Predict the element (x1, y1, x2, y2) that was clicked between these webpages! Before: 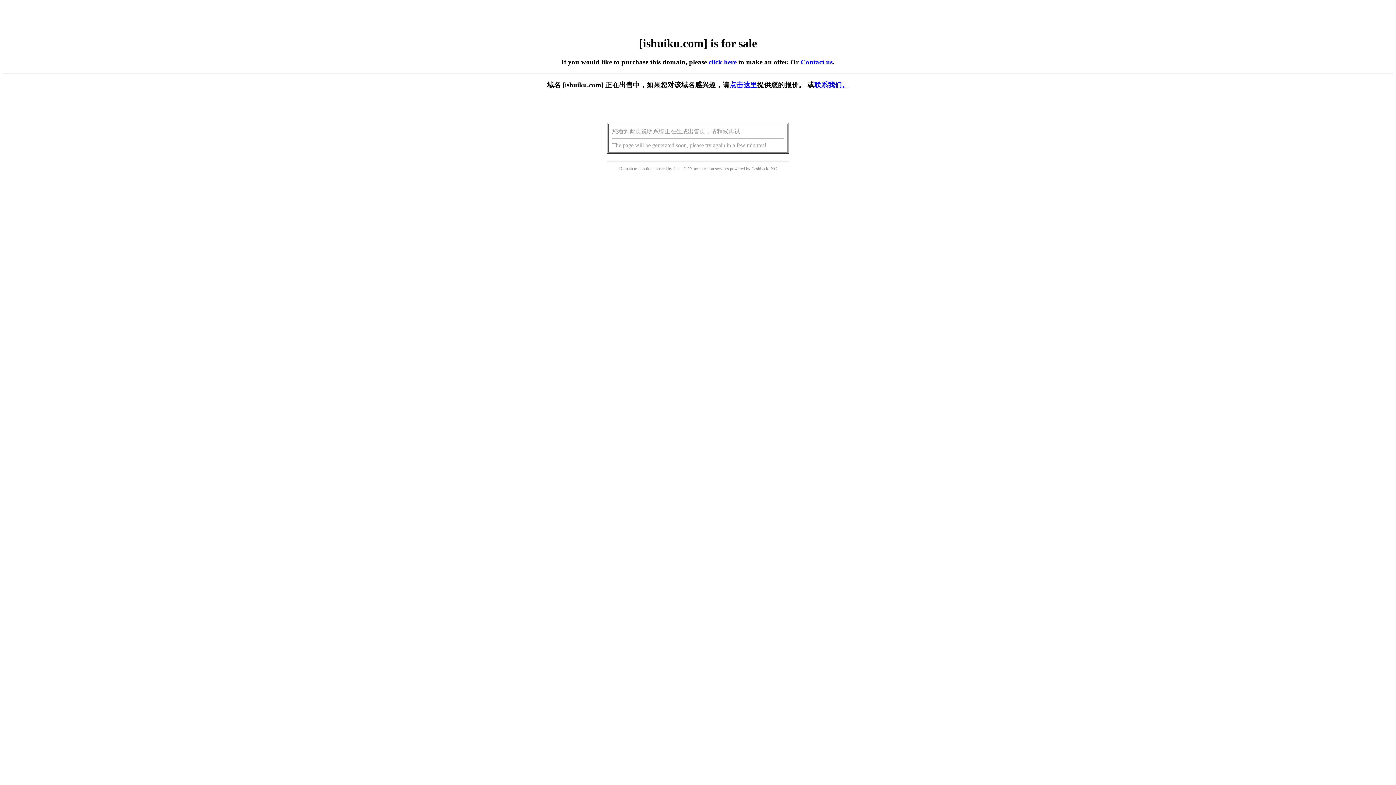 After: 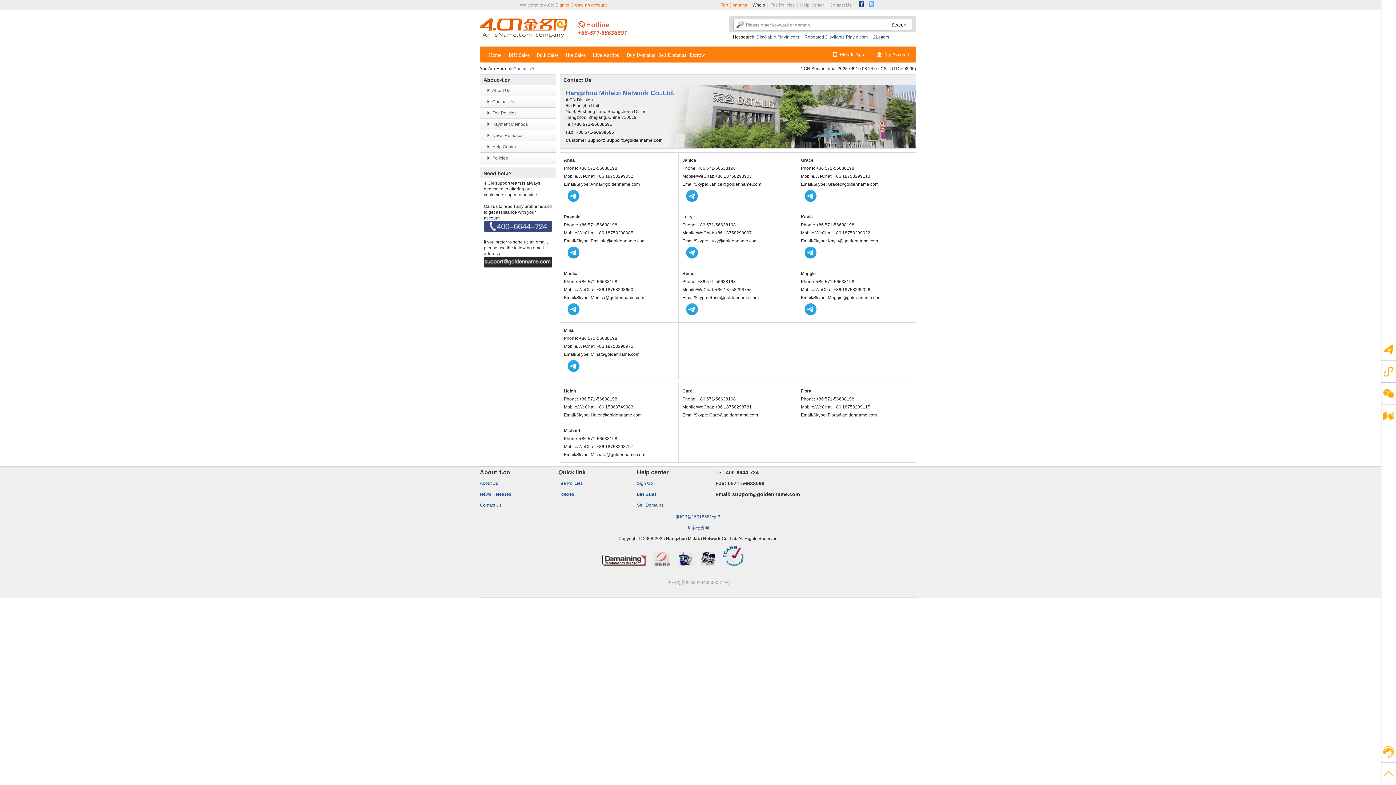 Action: label: 联系我们。 bbox: (814, 81, 849, 88)